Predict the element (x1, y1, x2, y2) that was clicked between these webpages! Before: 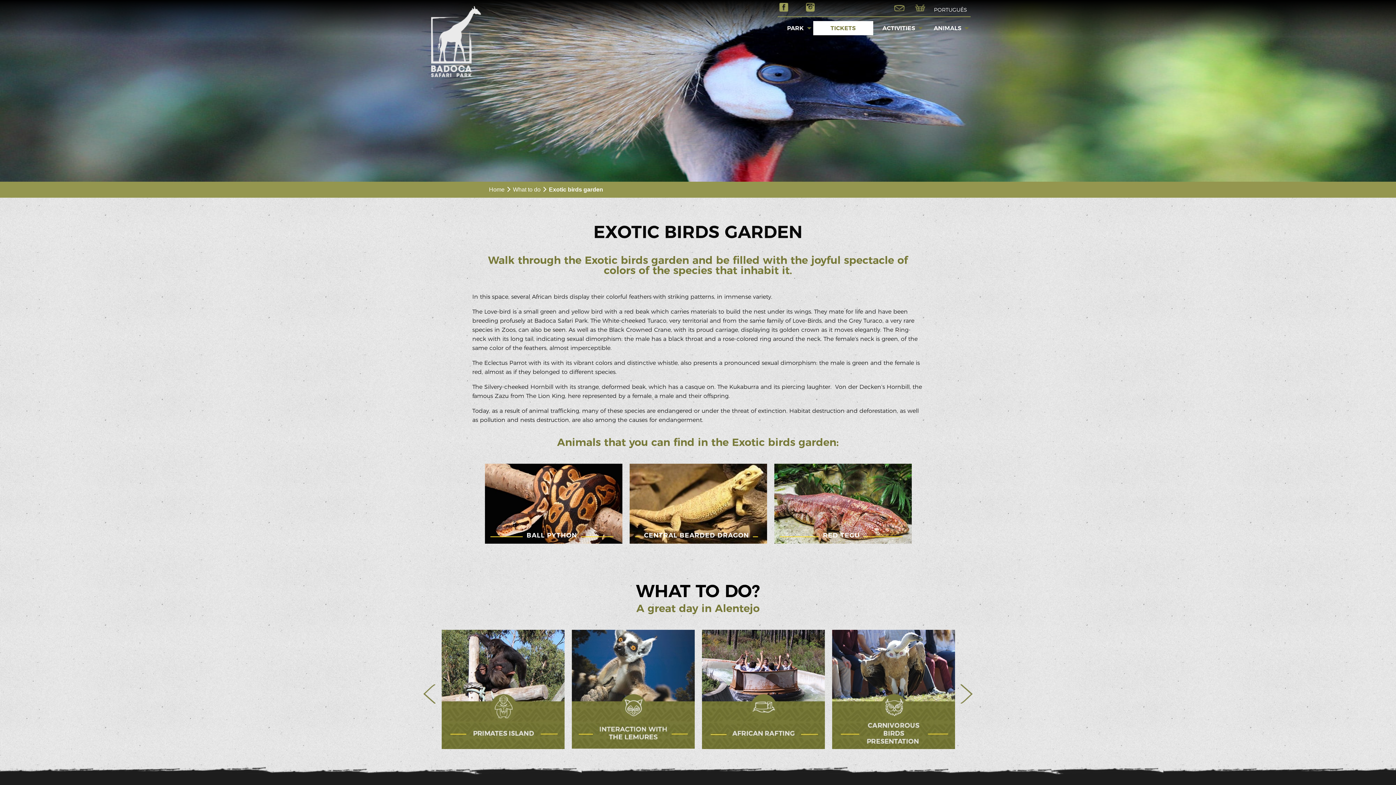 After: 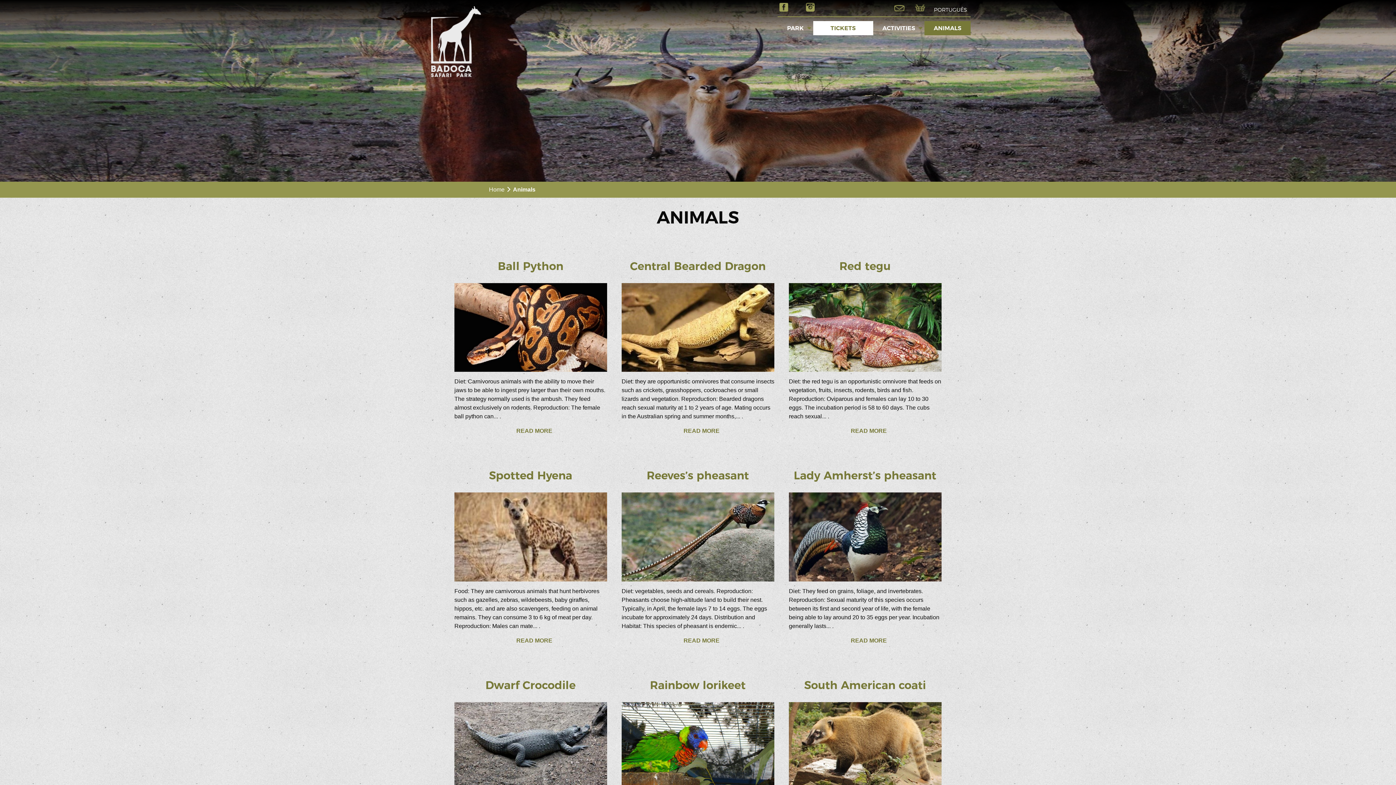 Action: label: ANIMALS bbox: (924, 21, 970, 35)